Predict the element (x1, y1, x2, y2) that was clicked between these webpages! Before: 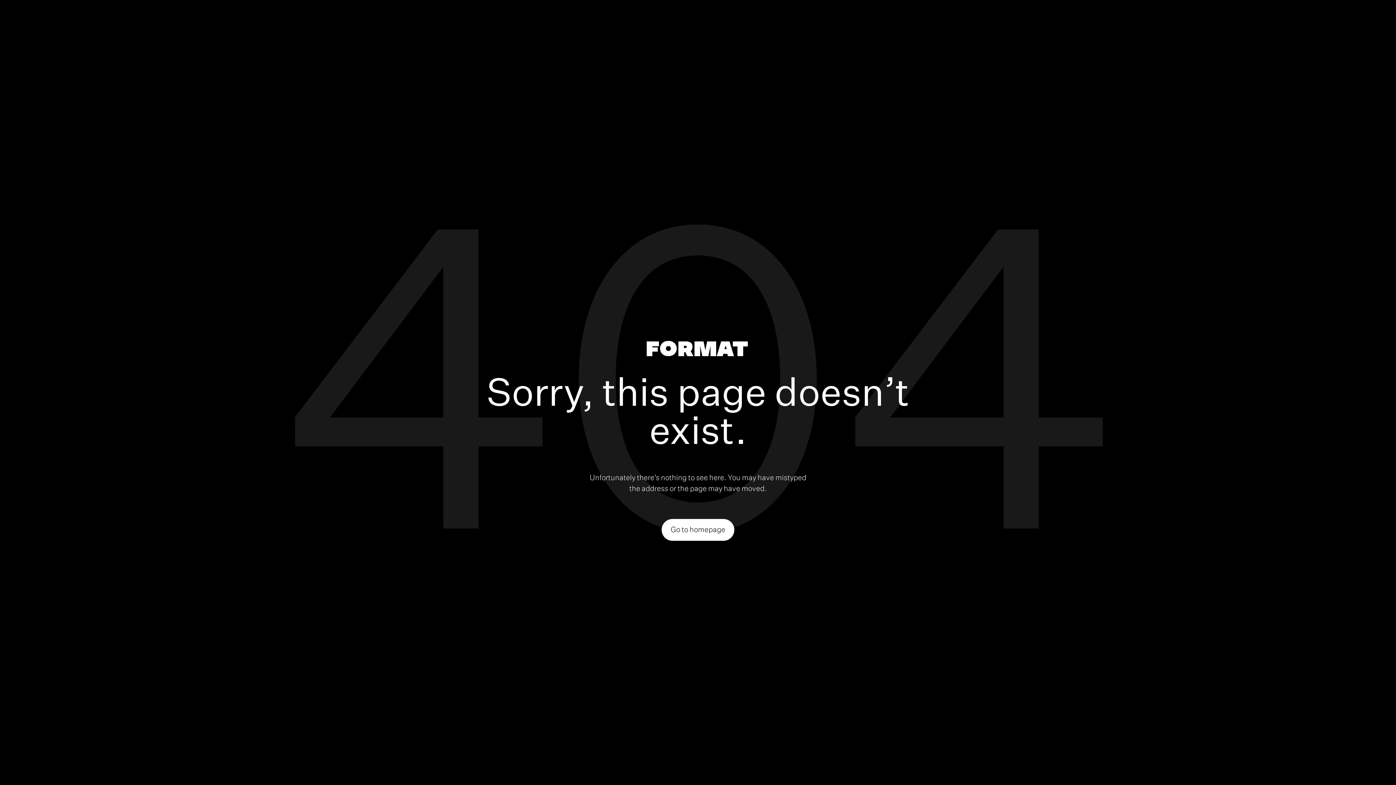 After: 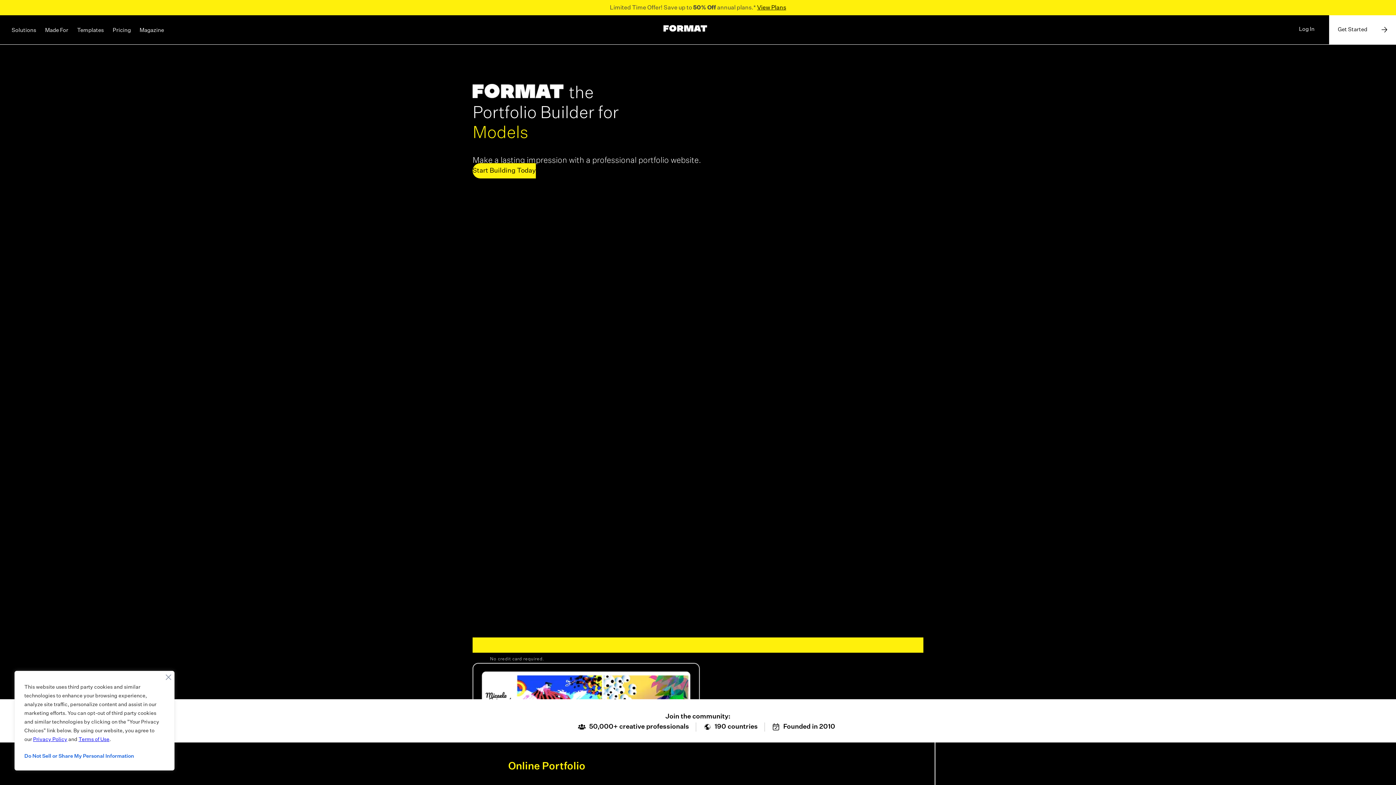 Action: bbox: (646, 340, 747, 359)